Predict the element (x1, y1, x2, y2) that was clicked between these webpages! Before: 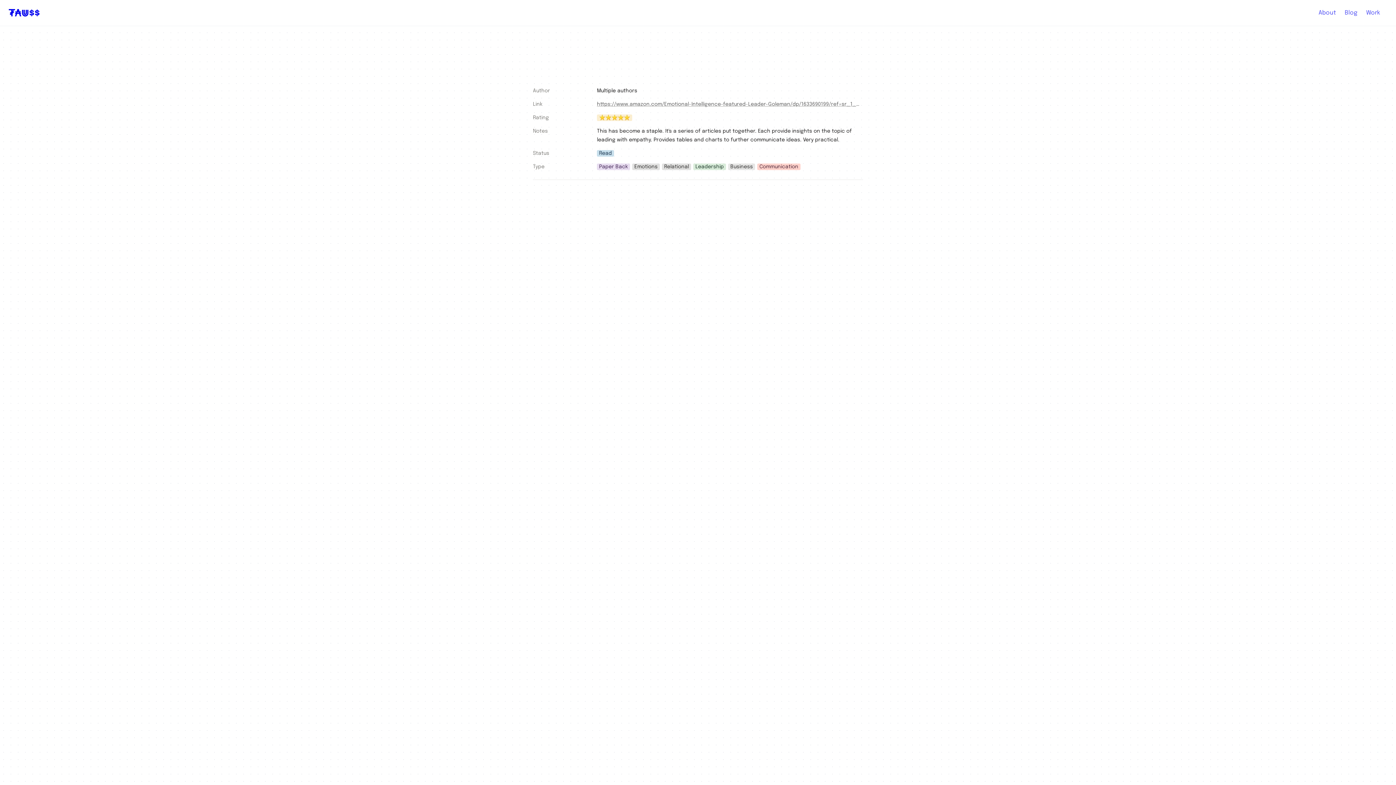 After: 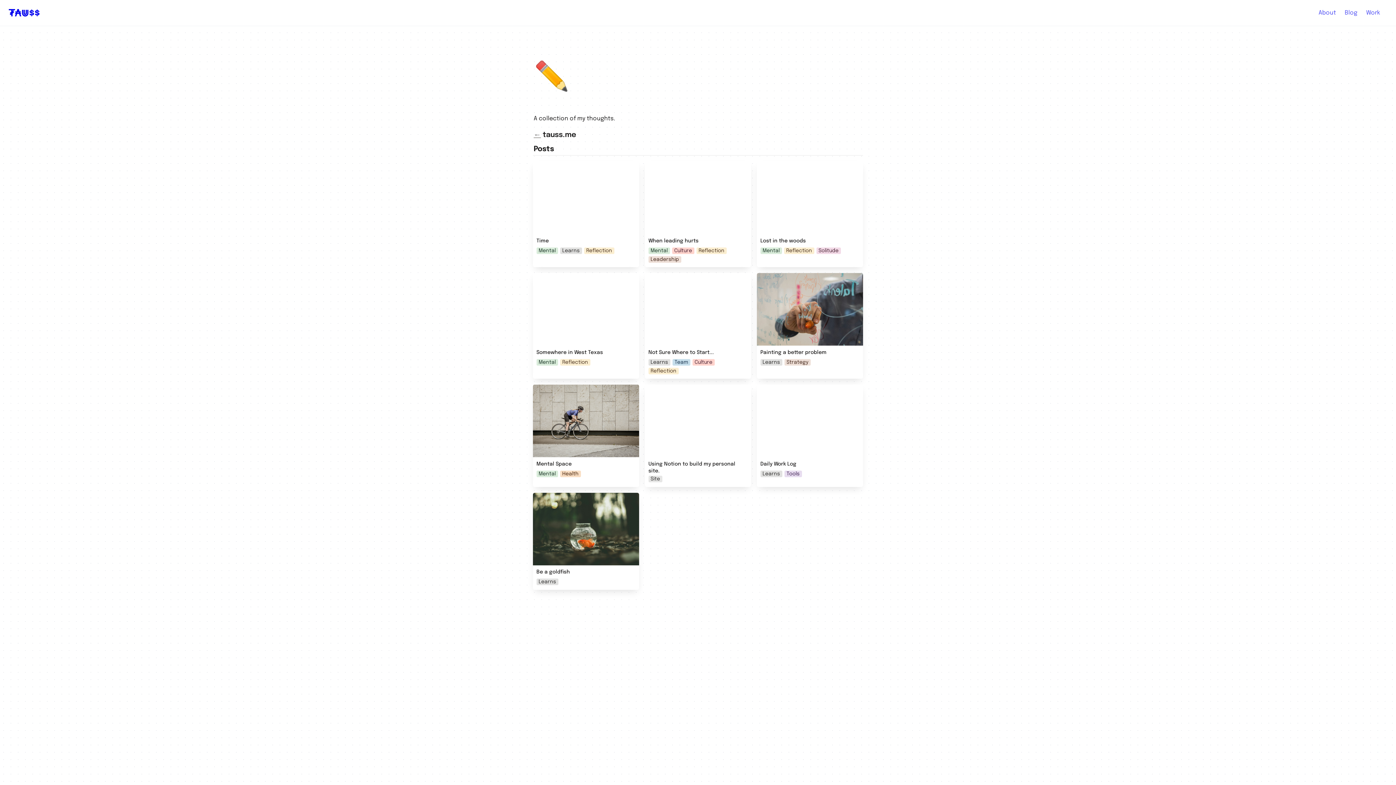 Action: bbox: (1340, 4, 1362, 21) label: Blog